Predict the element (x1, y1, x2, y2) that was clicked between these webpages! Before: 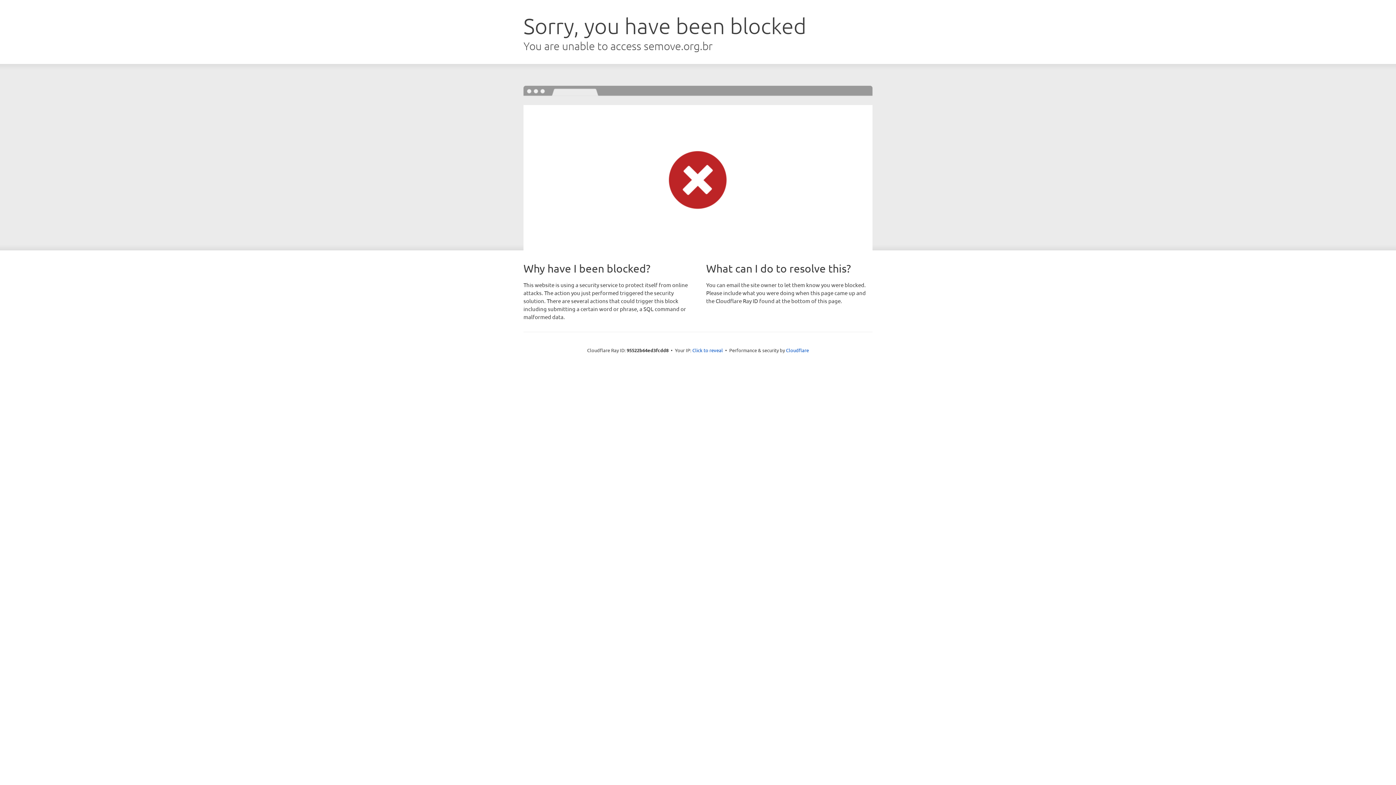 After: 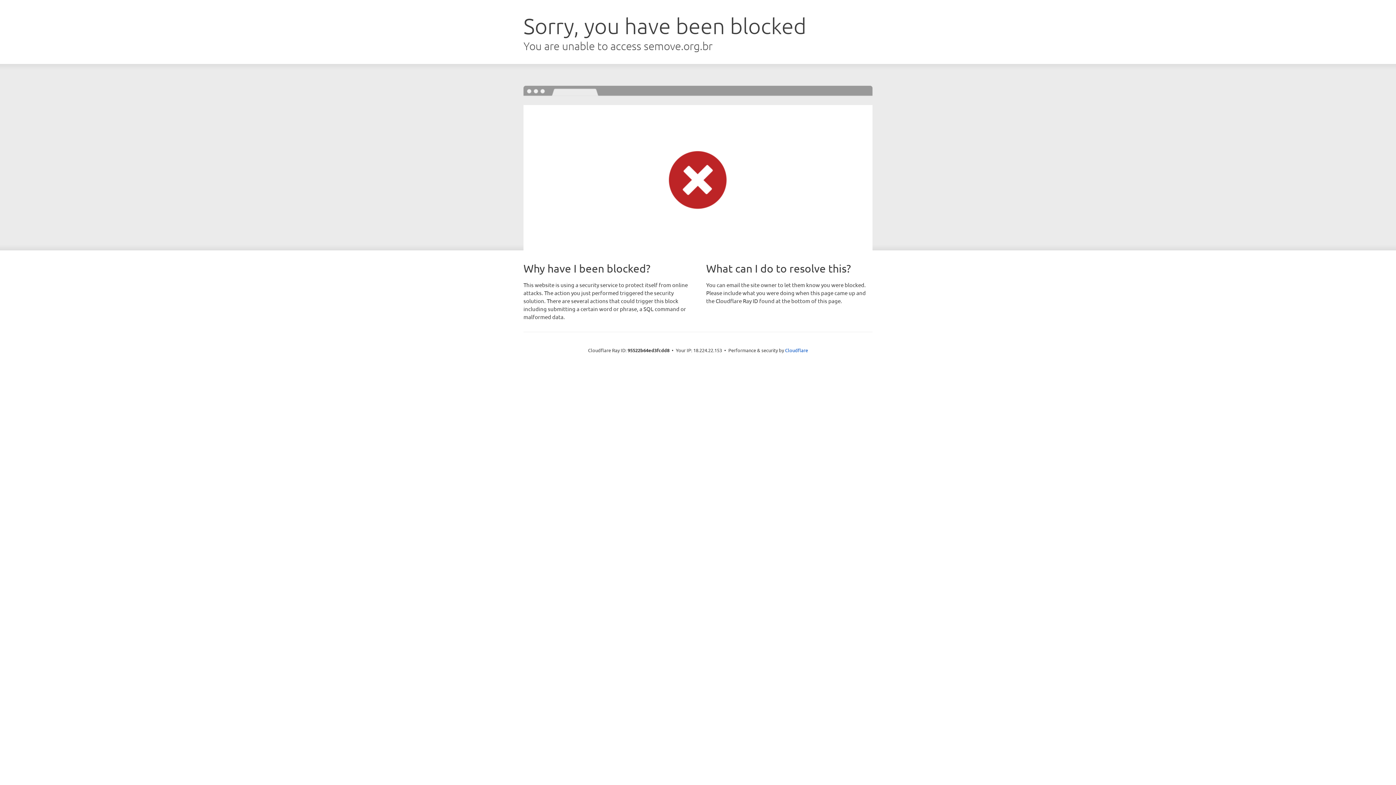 Action: bbox: (692, 346, 723, 353) label: Click to reveal